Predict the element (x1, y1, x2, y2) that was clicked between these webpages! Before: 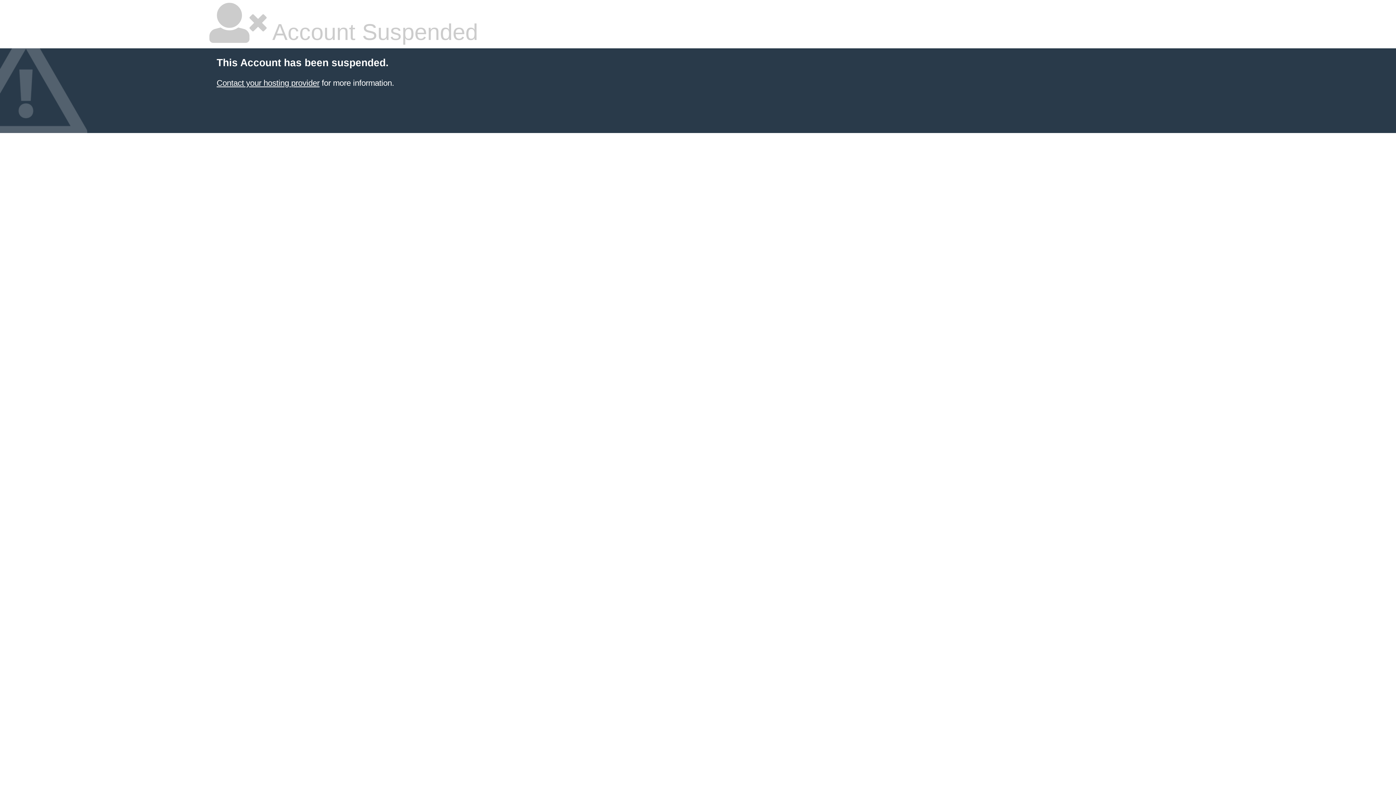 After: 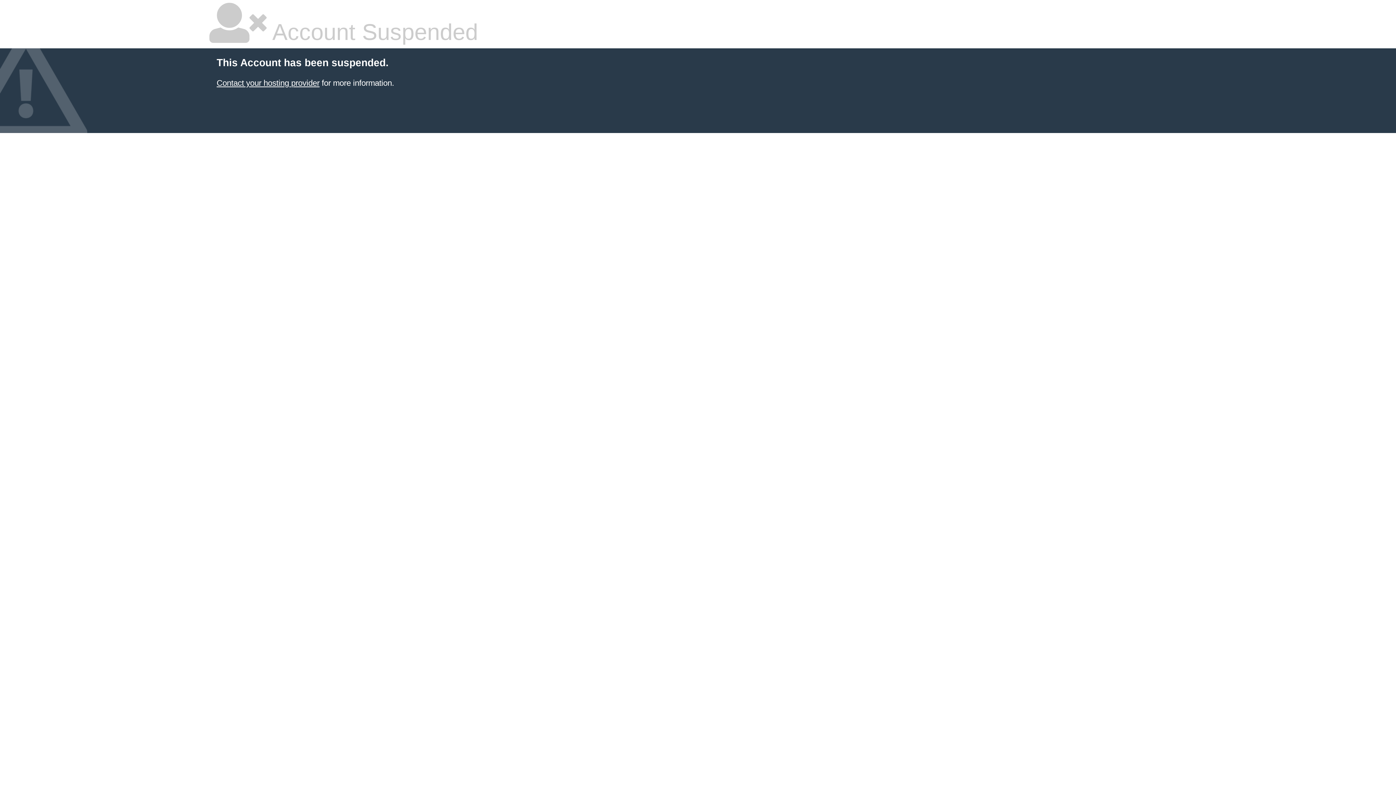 Action: label: Contact your hosting provider bbox: (216, 78, 319, 87)